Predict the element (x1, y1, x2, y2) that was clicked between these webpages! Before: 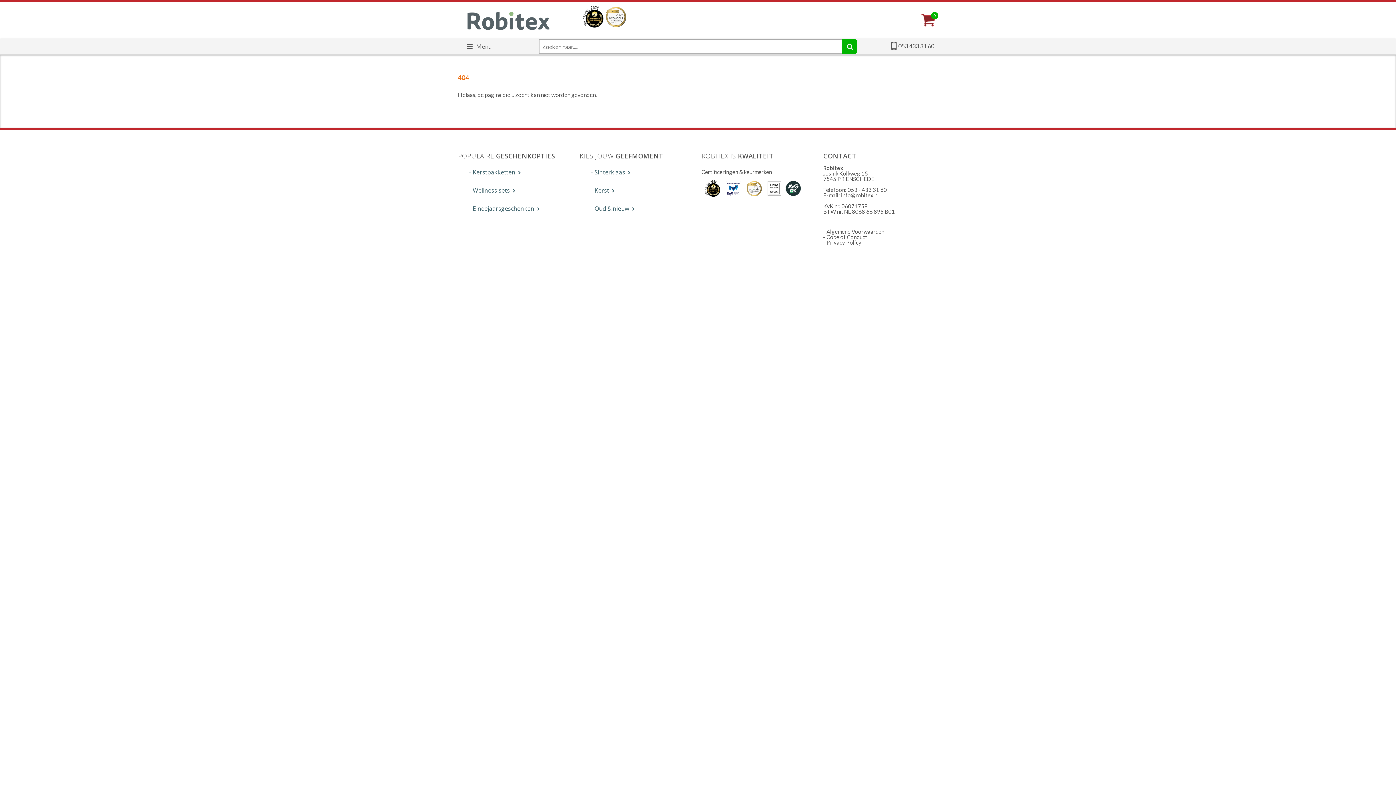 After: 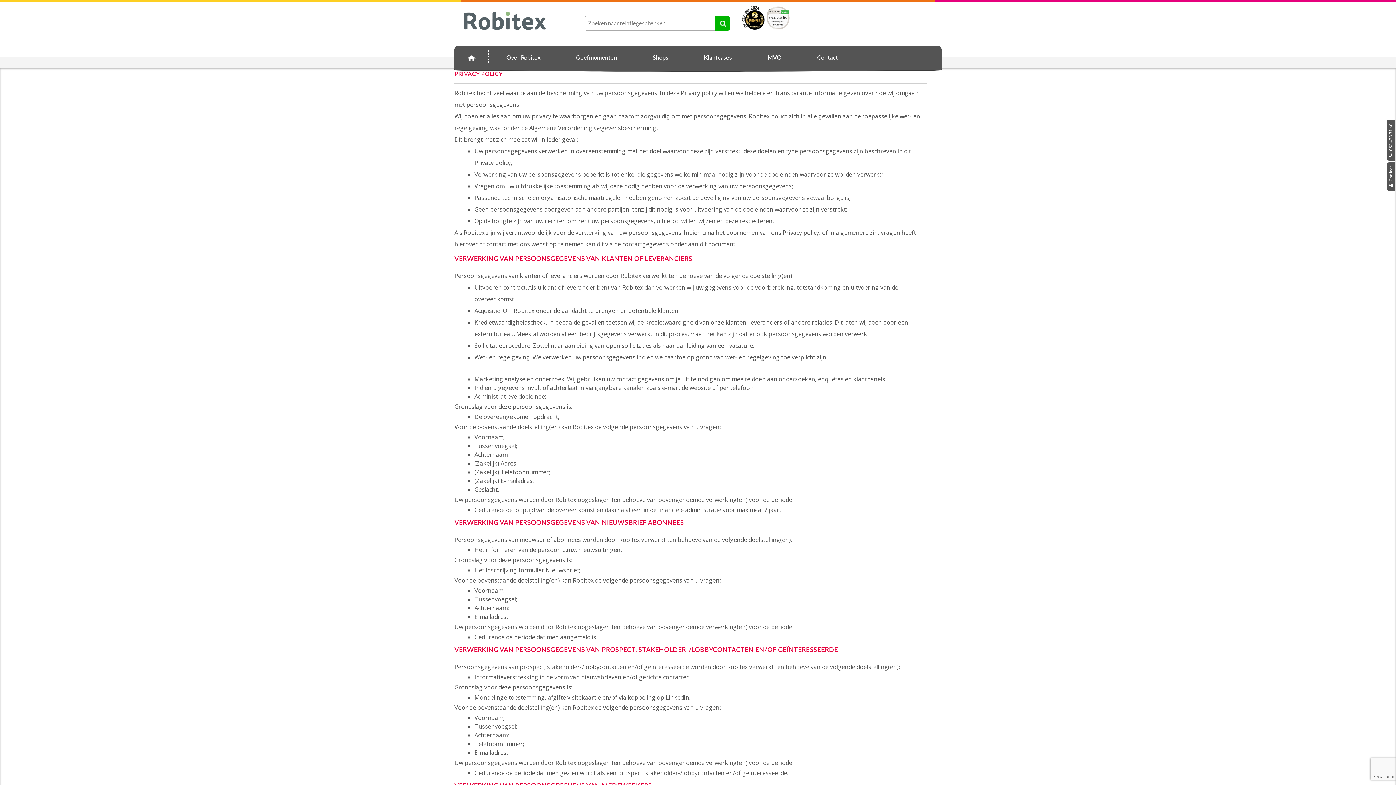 Action: label: - Privacy Policy bbox: (823, 239, 861, 245)